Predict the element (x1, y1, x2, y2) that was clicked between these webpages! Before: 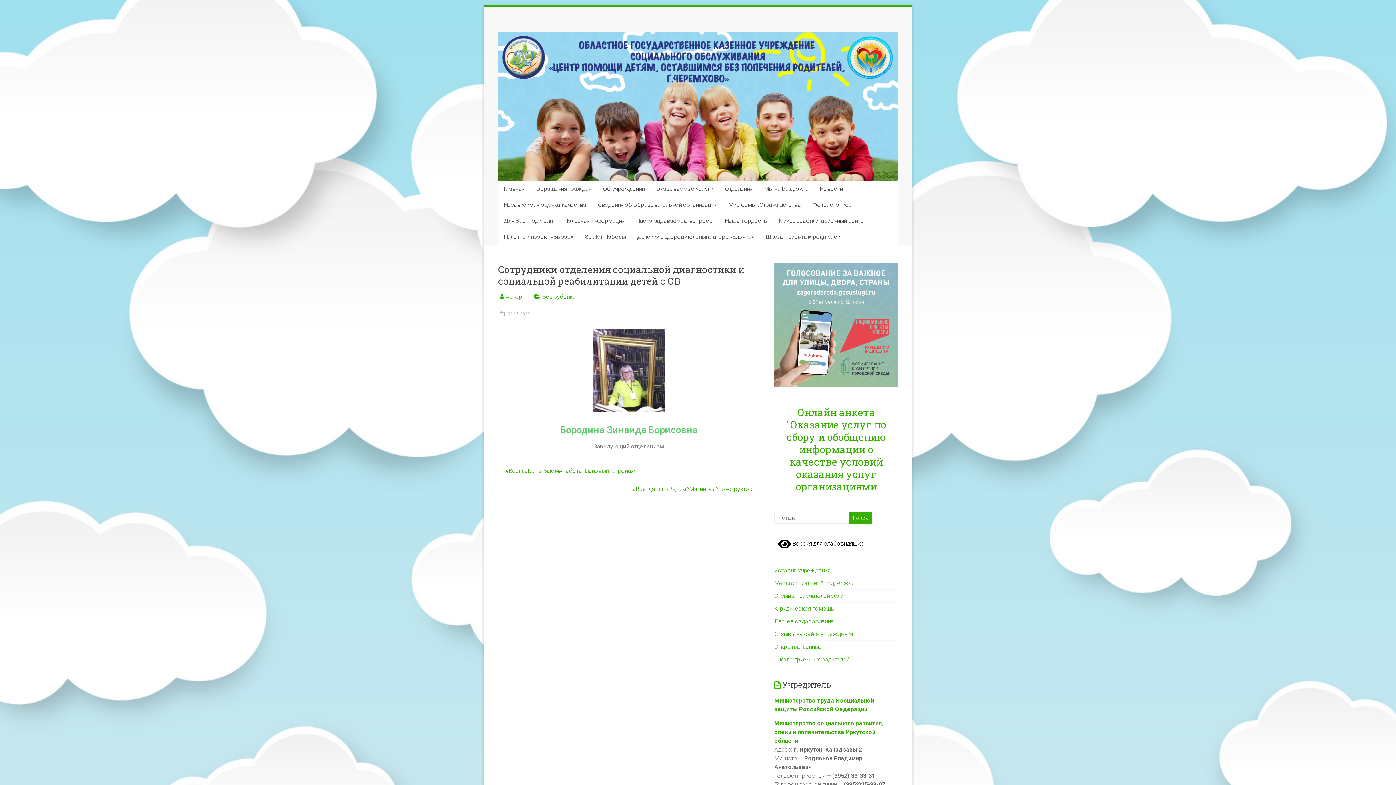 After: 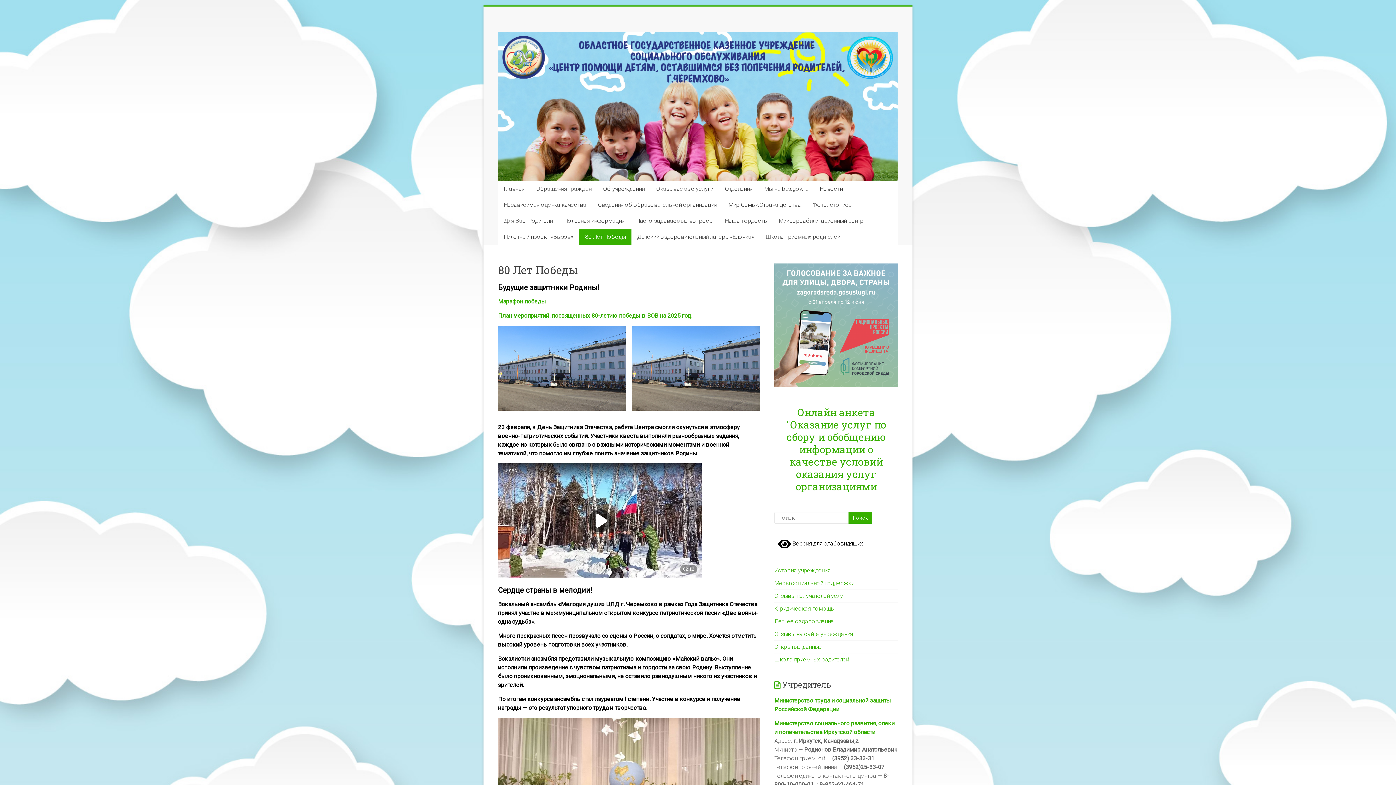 Action: bbox: (579, 228, 631, 244) label: 80 Лет Победы